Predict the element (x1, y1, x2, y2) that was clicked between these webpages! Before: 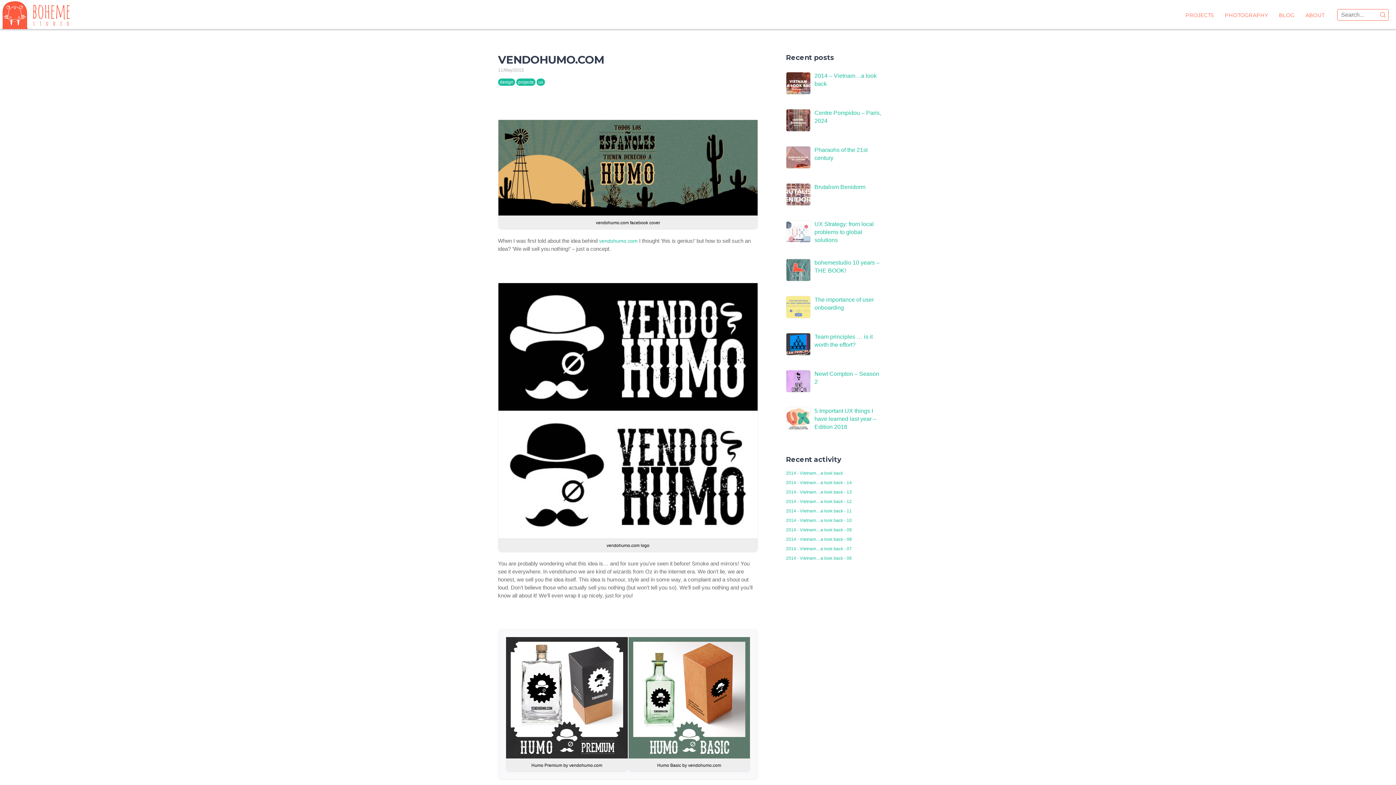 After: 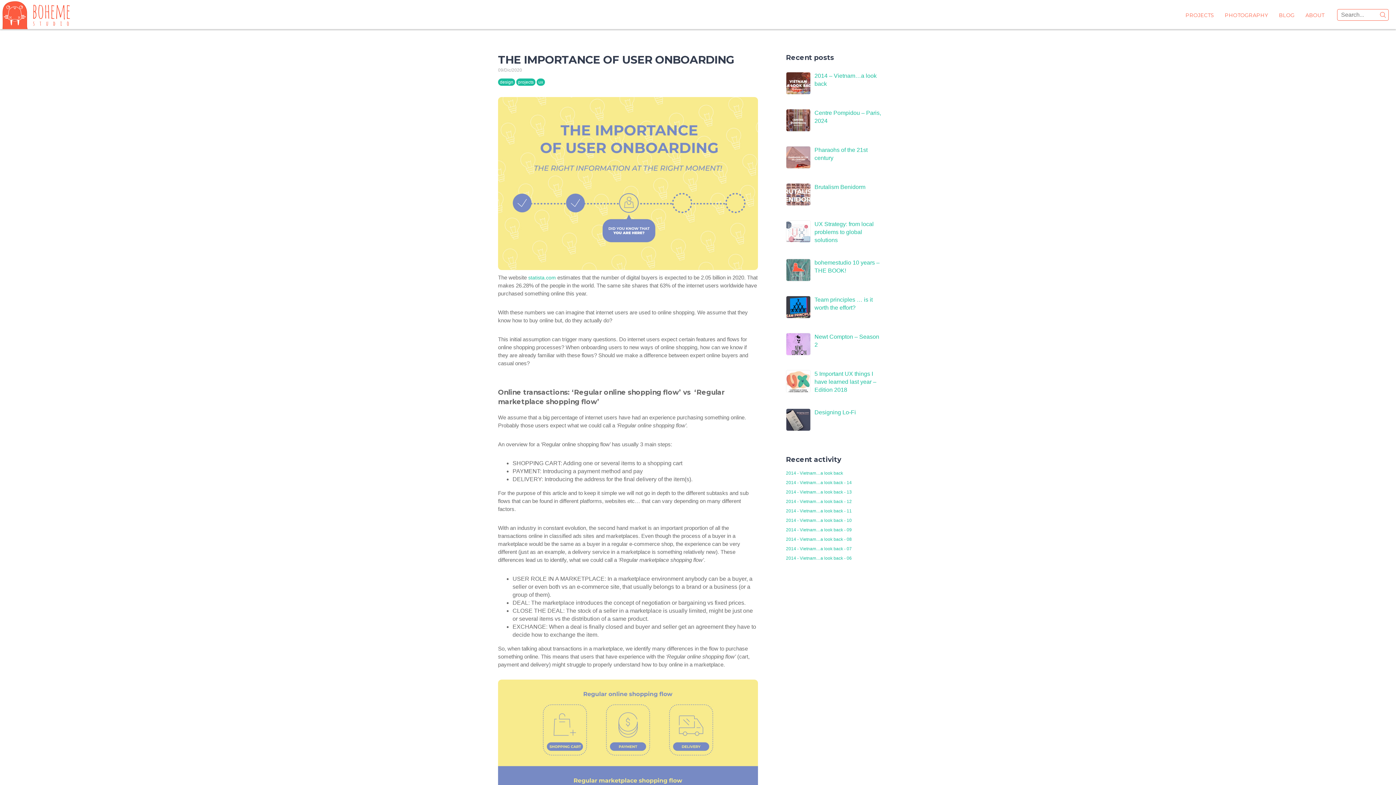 Action: bbox: (786, 296, 810, 318)